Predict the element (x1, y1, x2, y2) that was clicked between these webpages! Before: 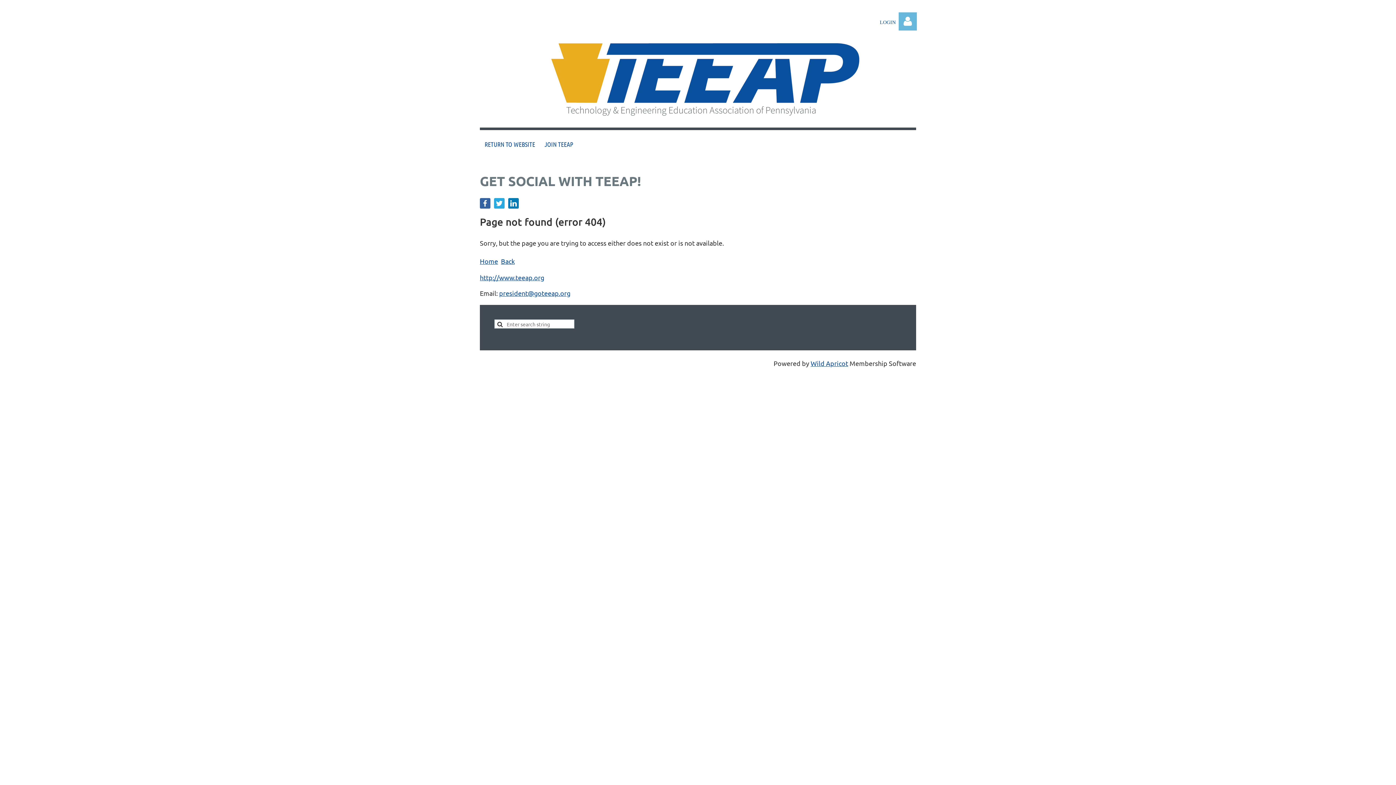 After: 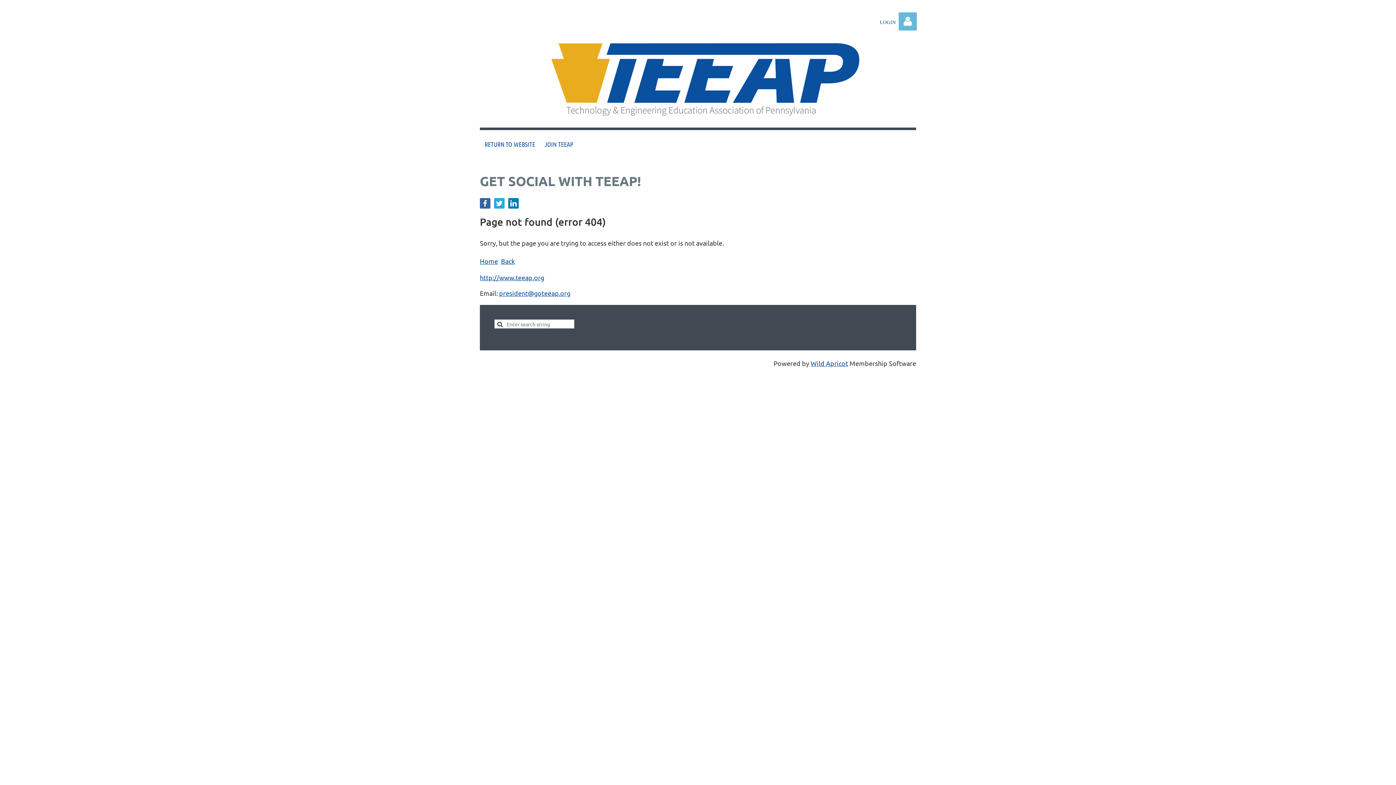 Action: bbox: (480, 198, 490, 208)